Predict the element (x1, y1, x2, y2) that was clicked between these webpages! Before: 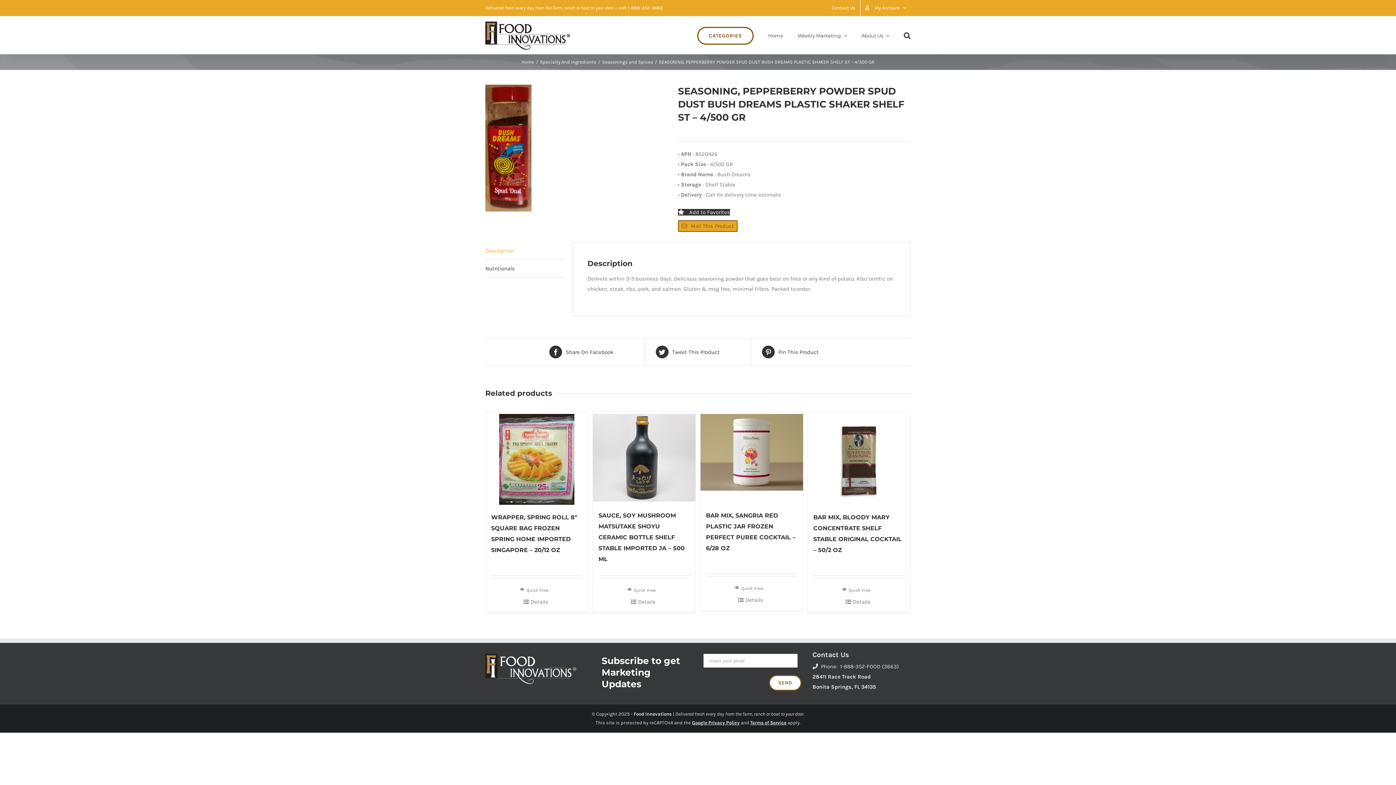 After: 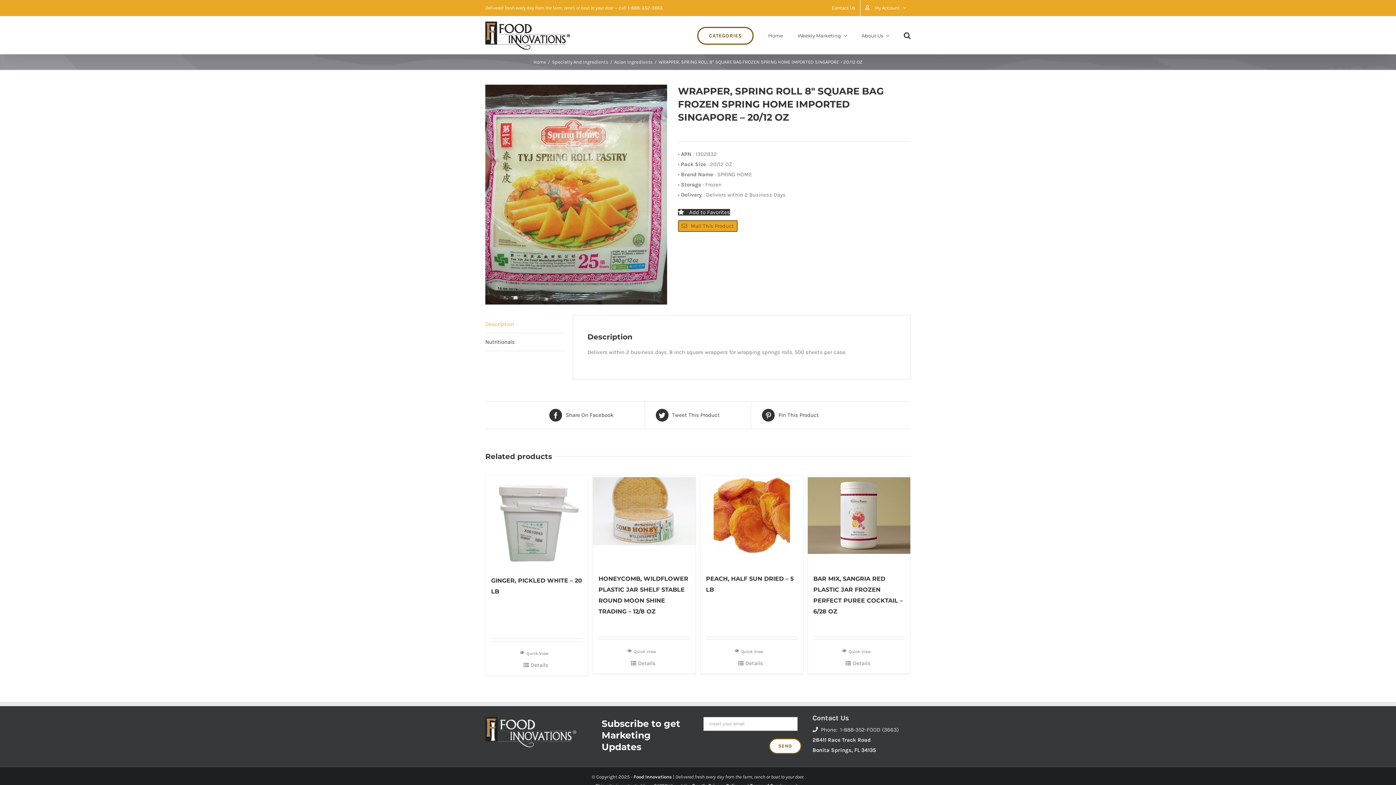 Action: bbox: (491, 597, 582, 607) label: Details